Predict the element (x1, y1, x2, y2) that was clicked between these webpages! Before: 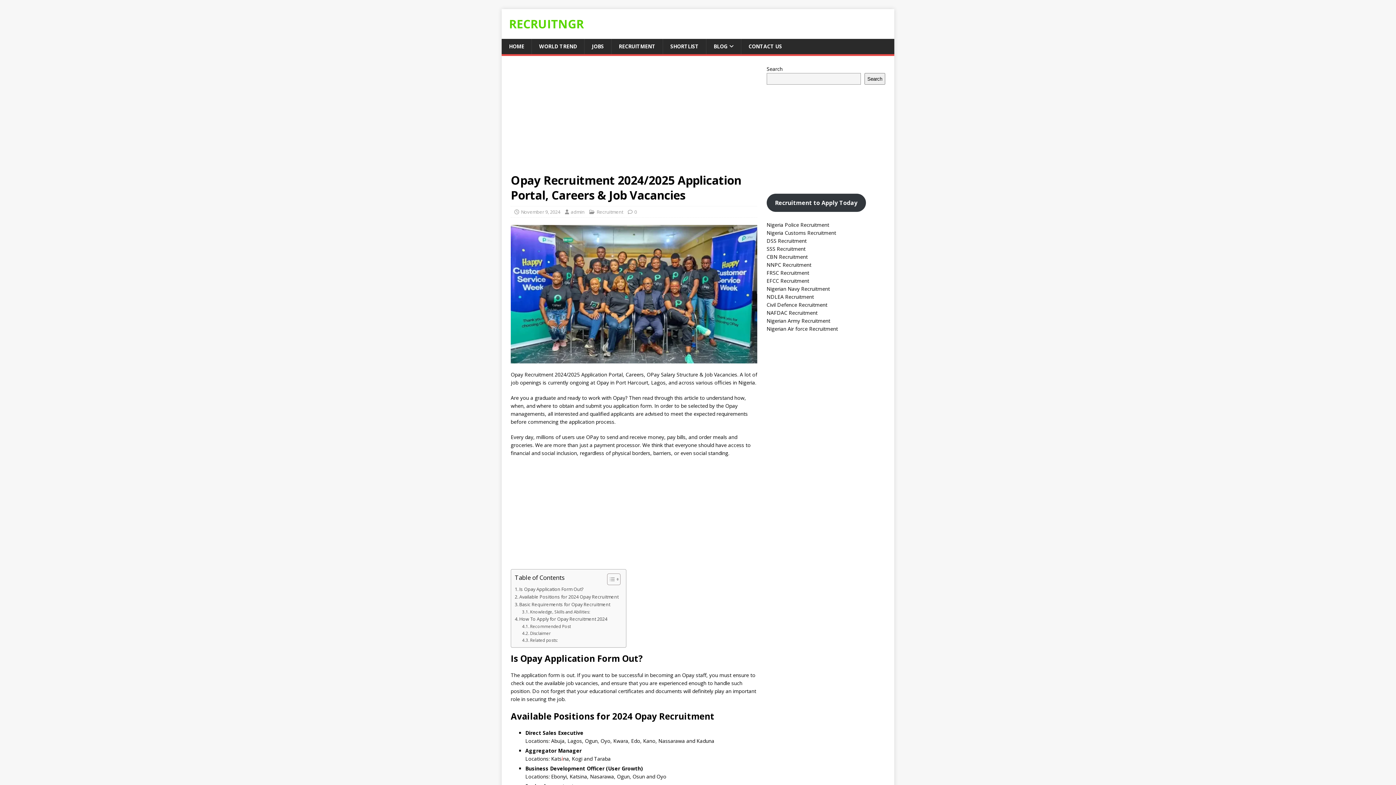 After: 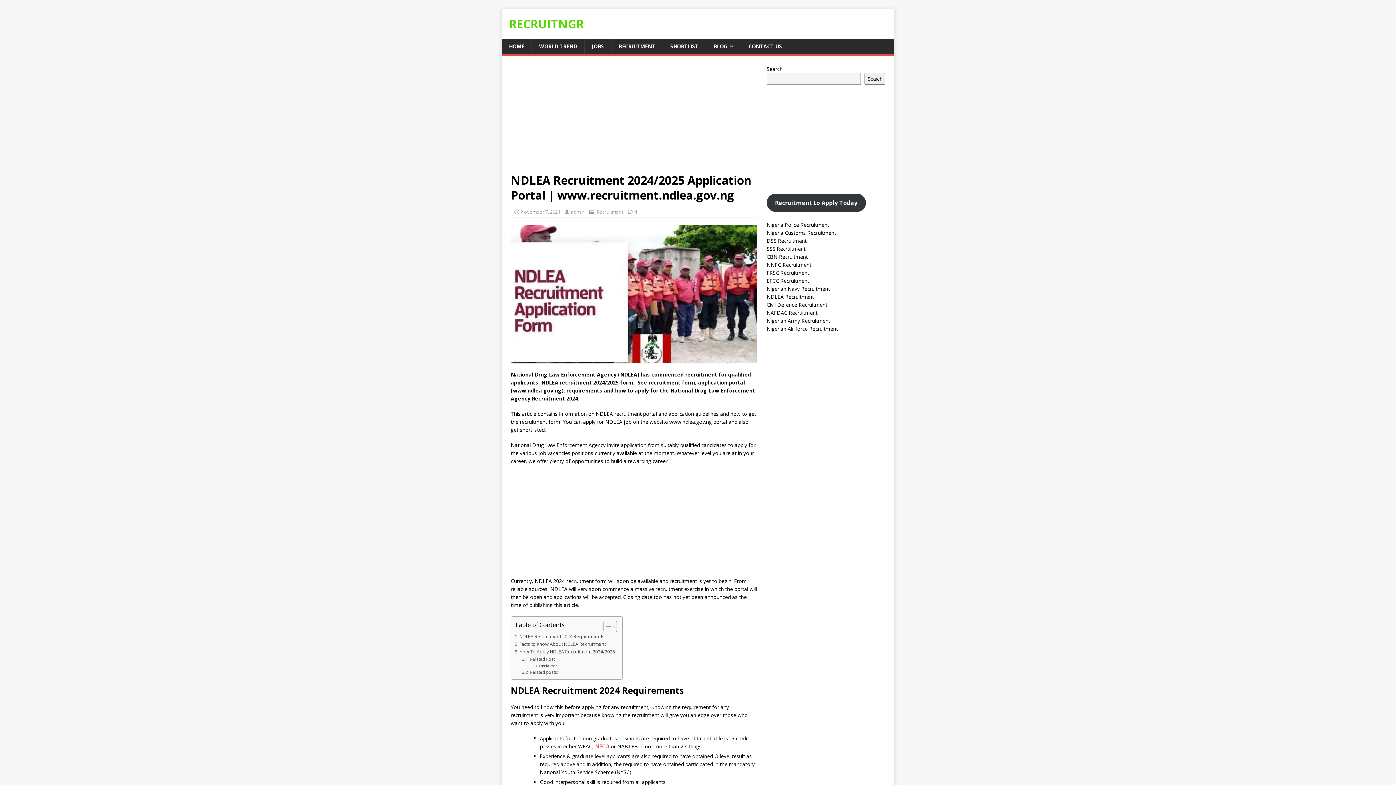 Action: label: NDLEA Recruitment bbox: (766, 293, 814, 300)